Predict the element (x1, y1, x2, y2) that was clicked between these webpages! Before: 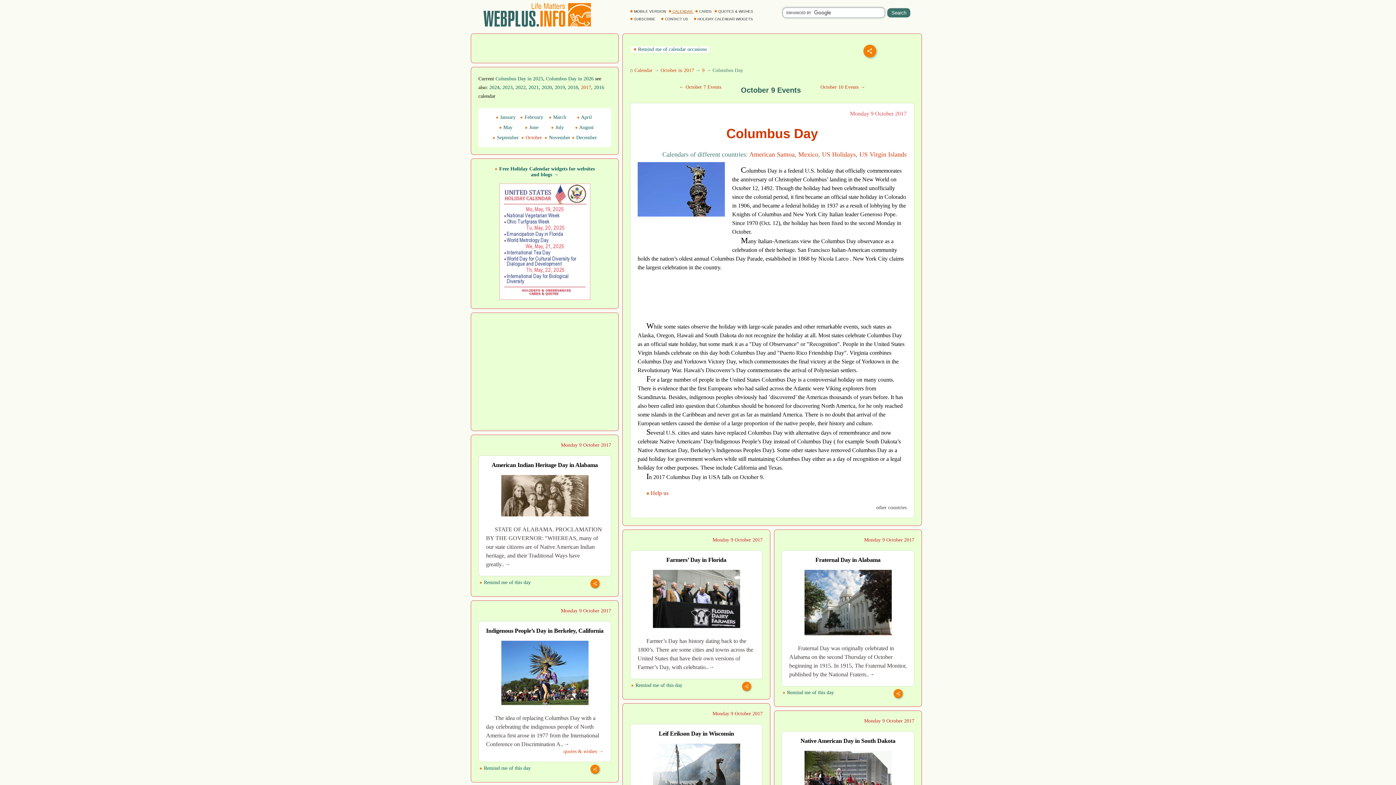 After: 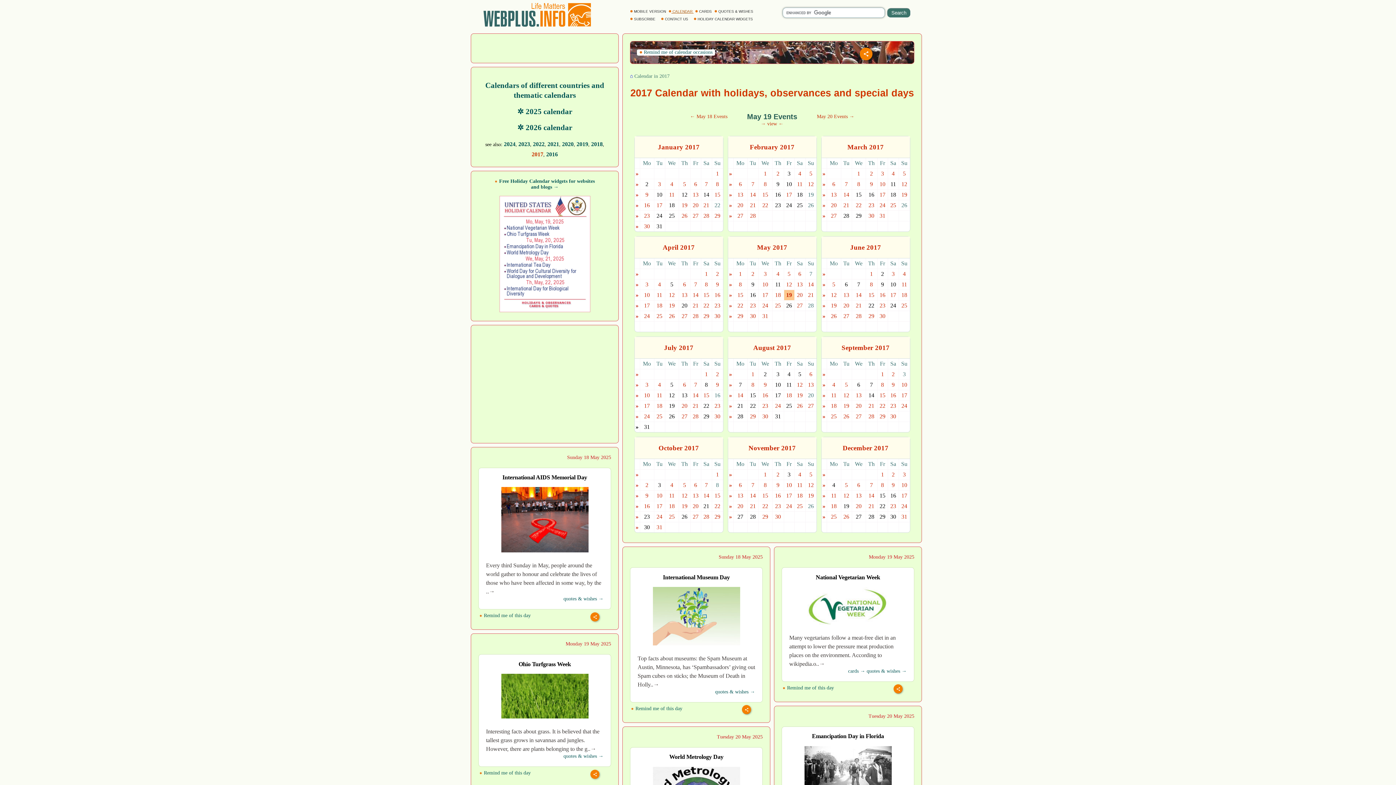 Action: bbox: (634, 67, 652, 73) label: Calendar